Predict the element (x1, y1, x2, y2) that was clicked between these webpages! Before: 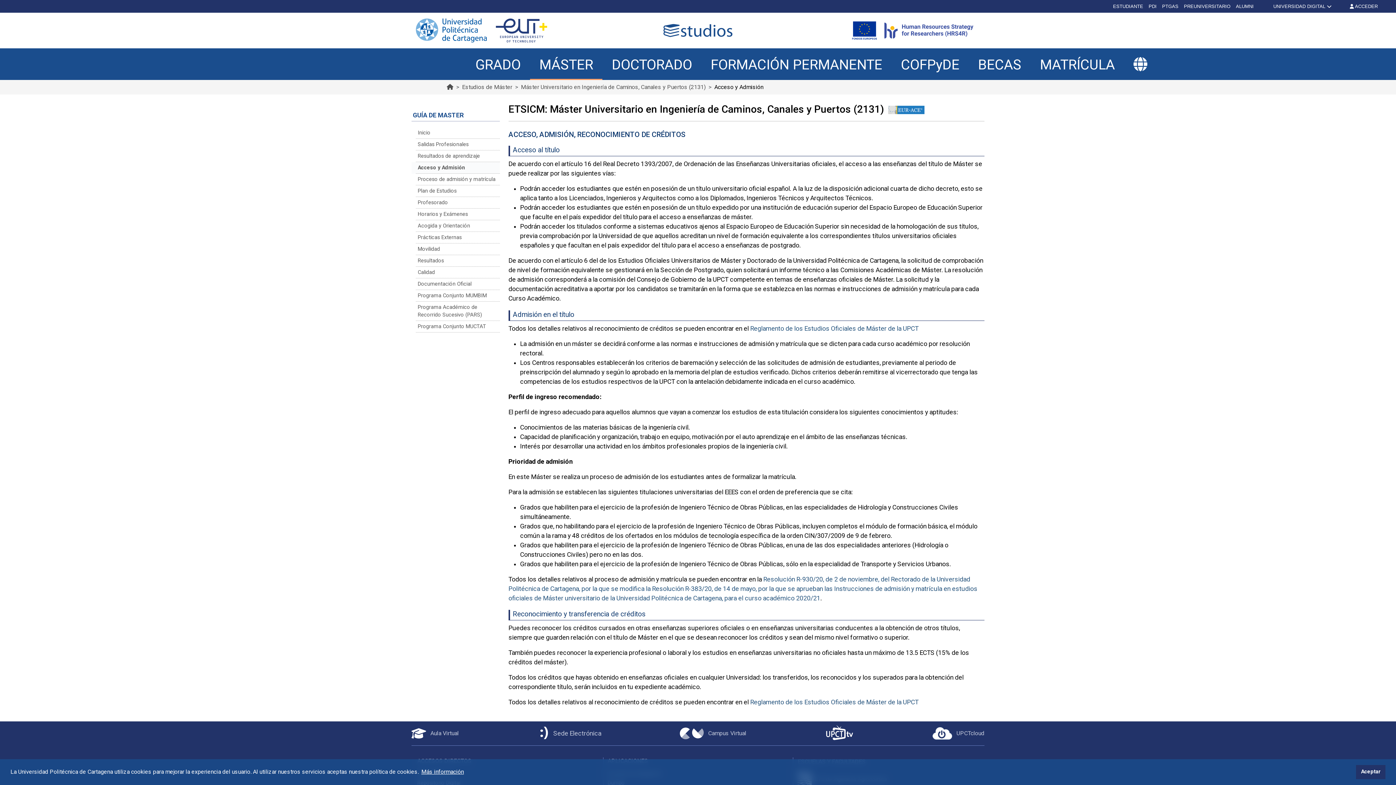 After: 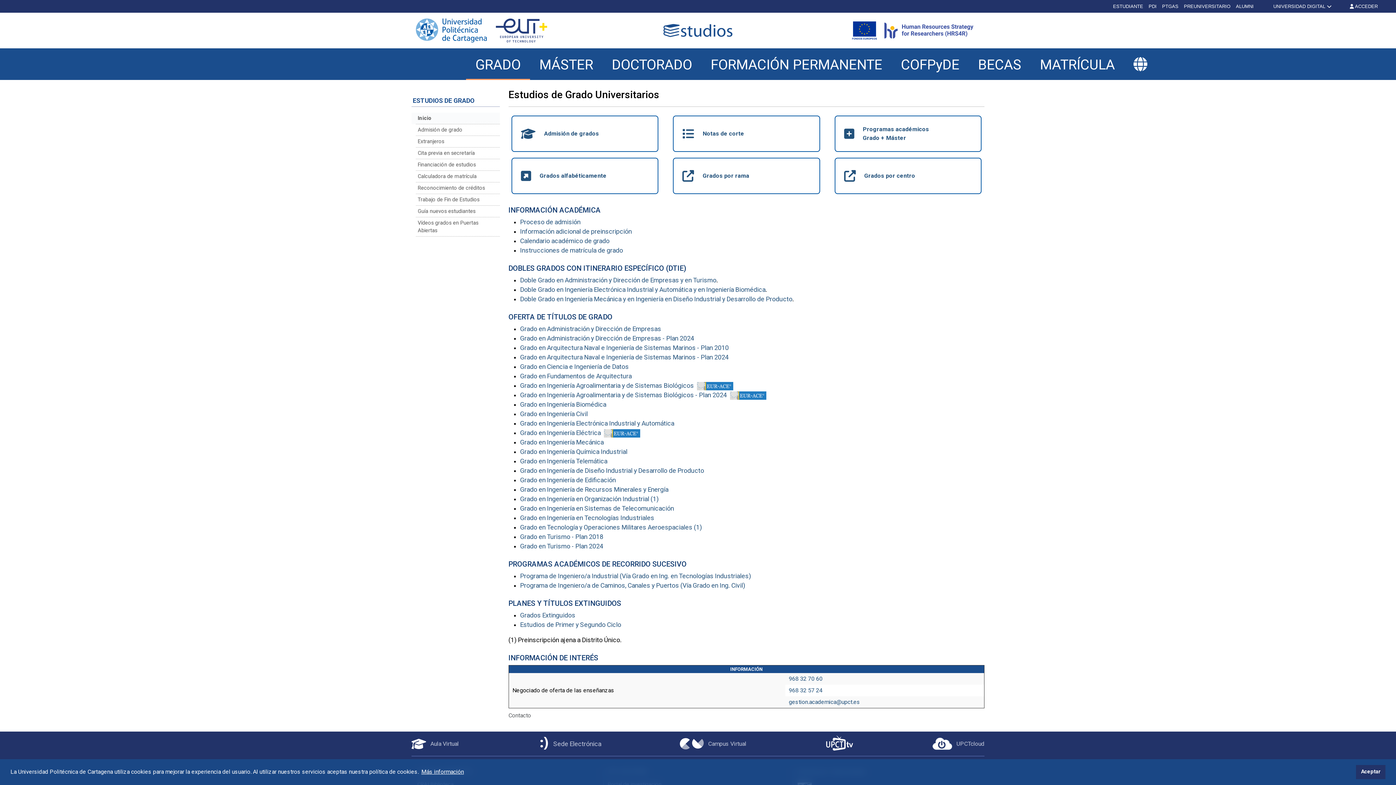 Action: label: GRADO bbox: (466, 51, 530, 77)